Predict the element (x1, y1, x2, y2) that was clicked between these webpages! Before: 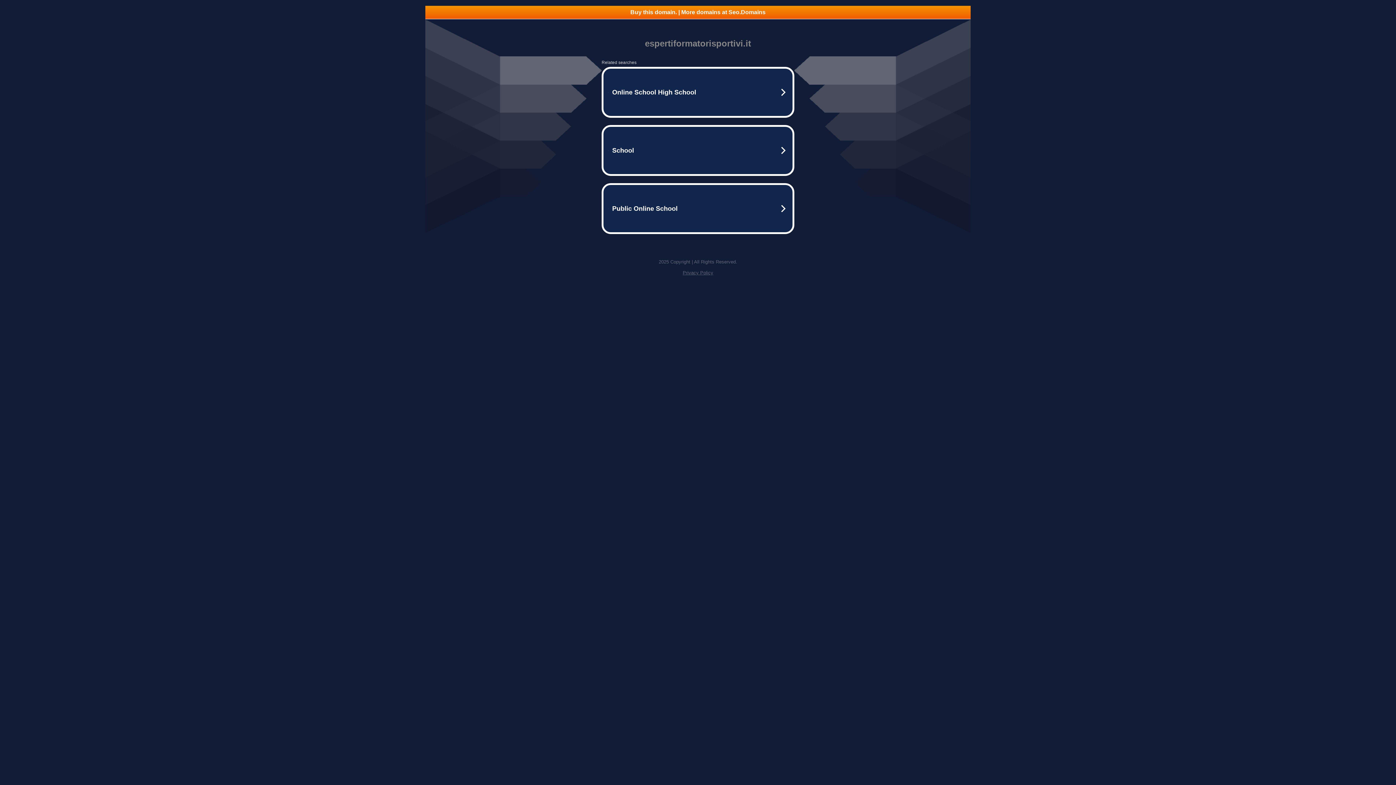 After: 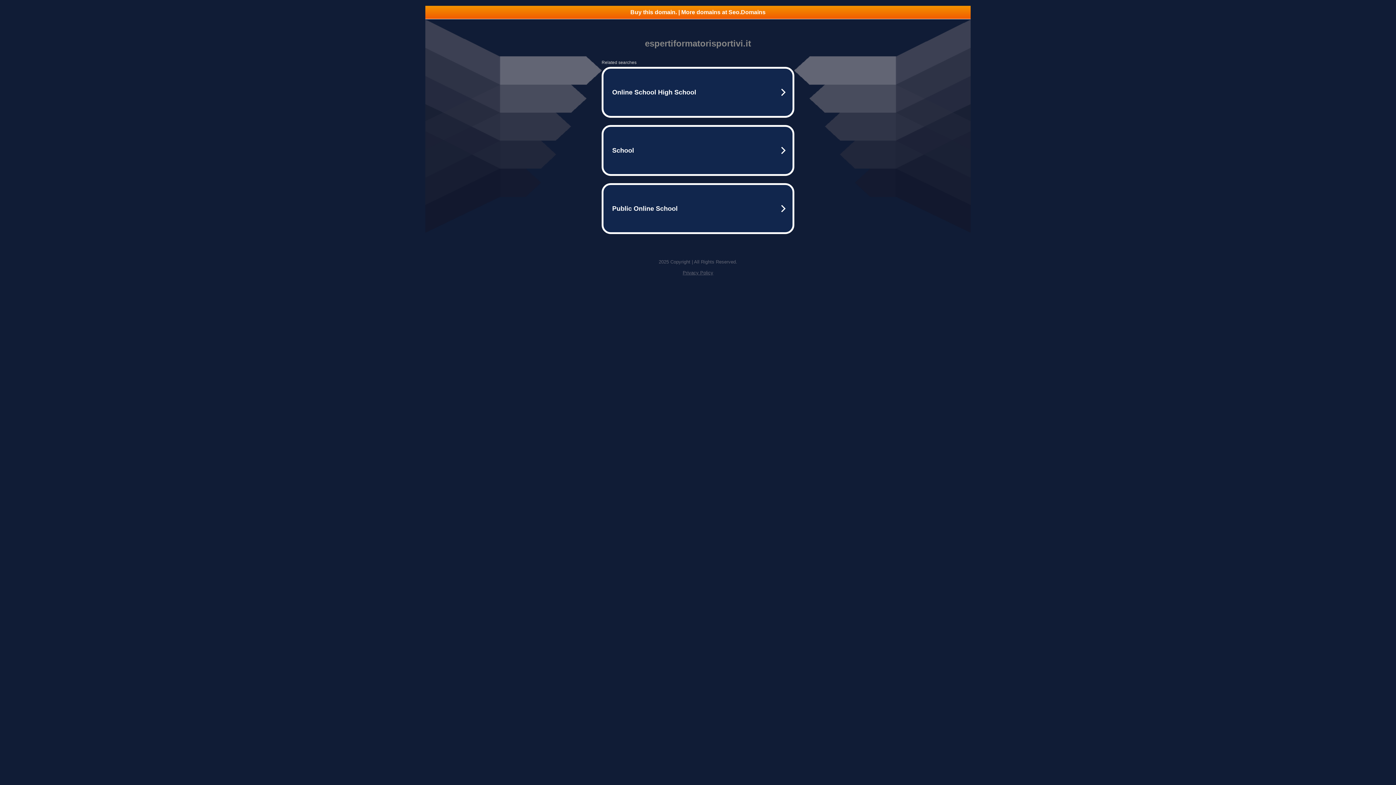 Action: label: Buy this domain. | More domains at Seo.Domains bbox: (425, 5, 970, 18)